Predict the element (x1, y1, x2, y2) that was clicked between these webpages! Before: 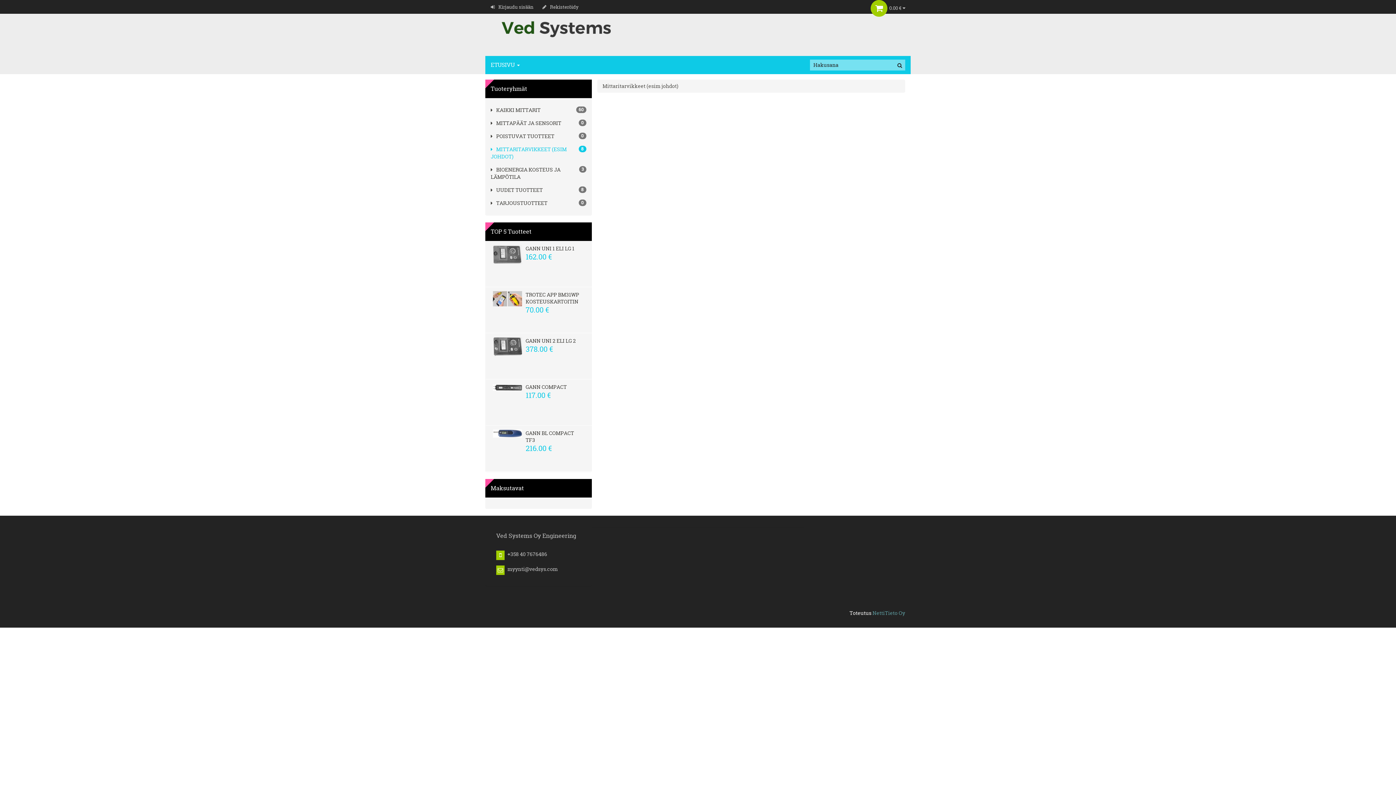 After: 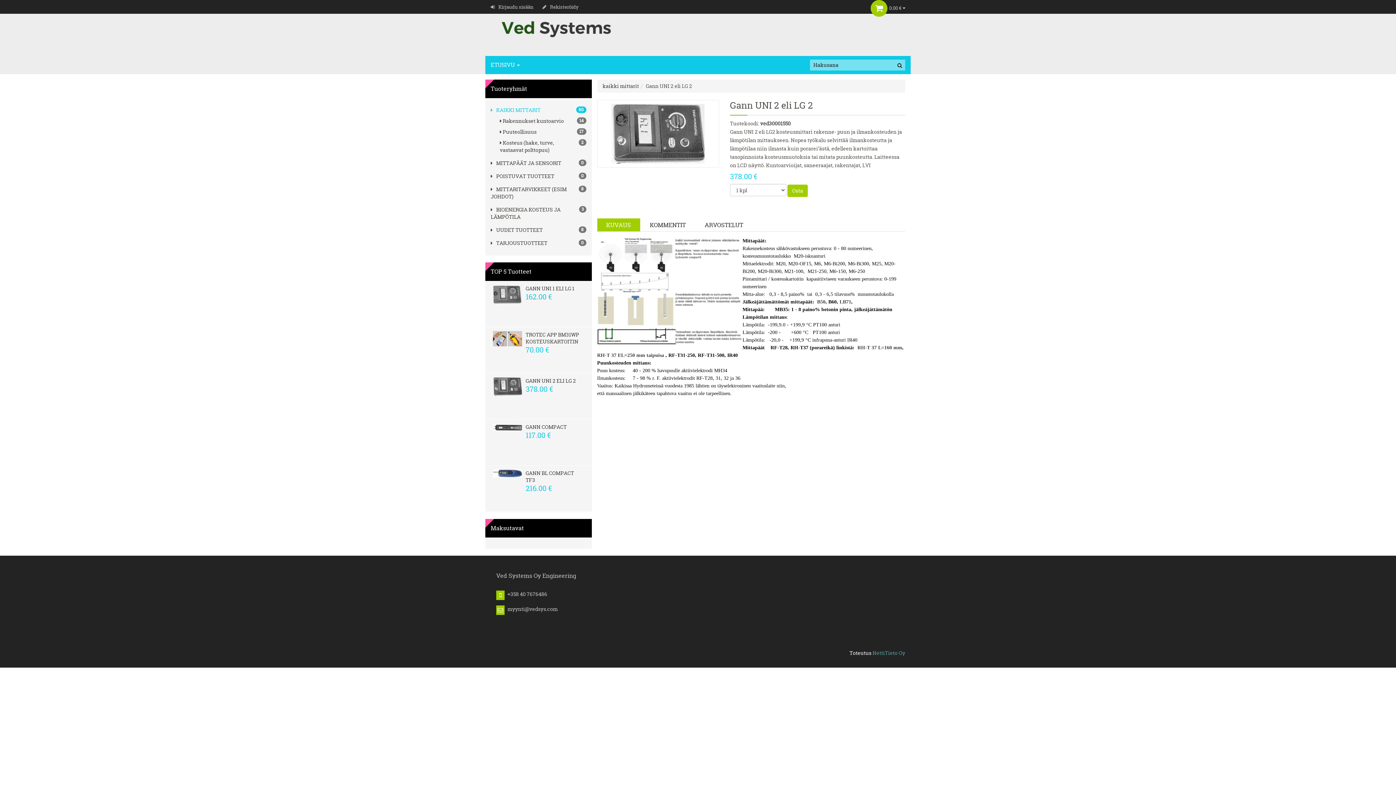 Action: bbox: (493, 342, 522, 349)